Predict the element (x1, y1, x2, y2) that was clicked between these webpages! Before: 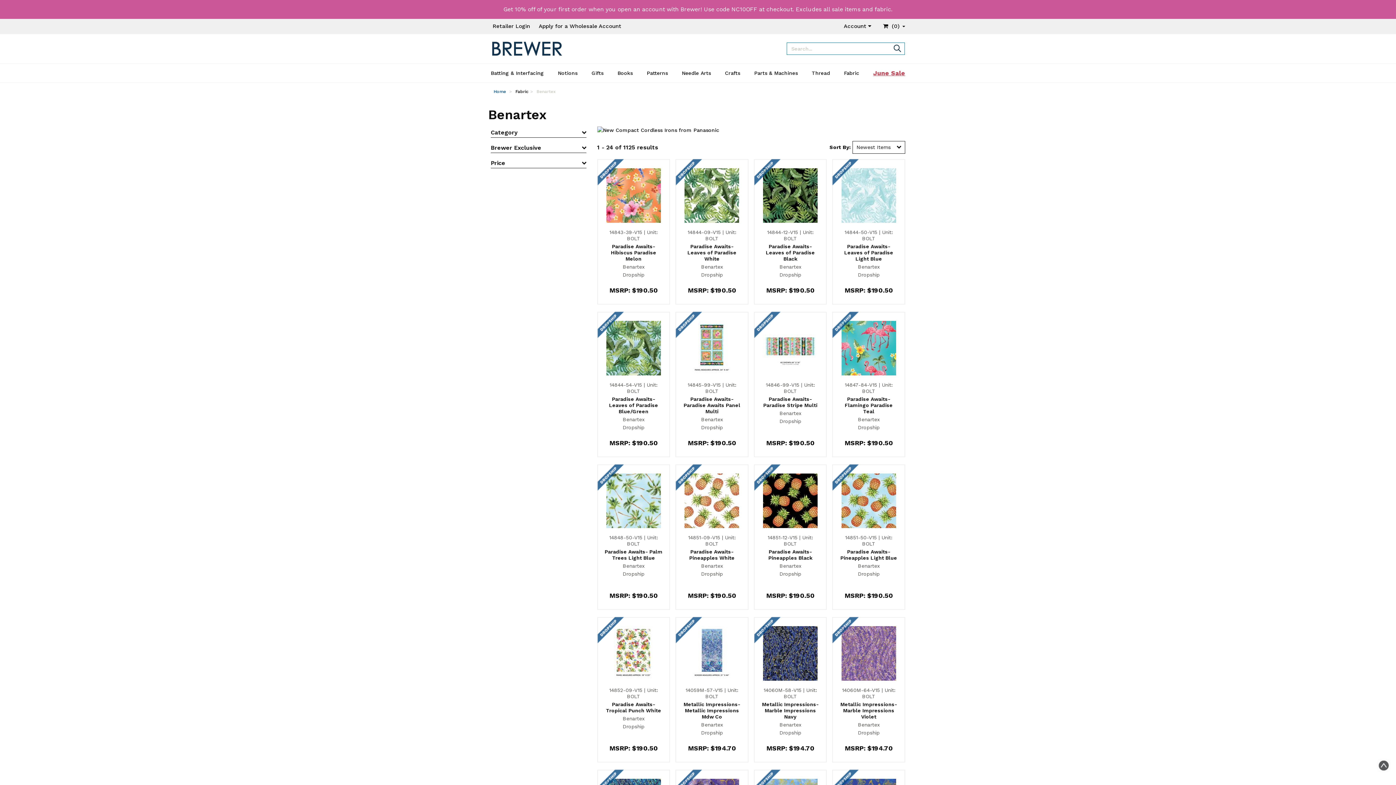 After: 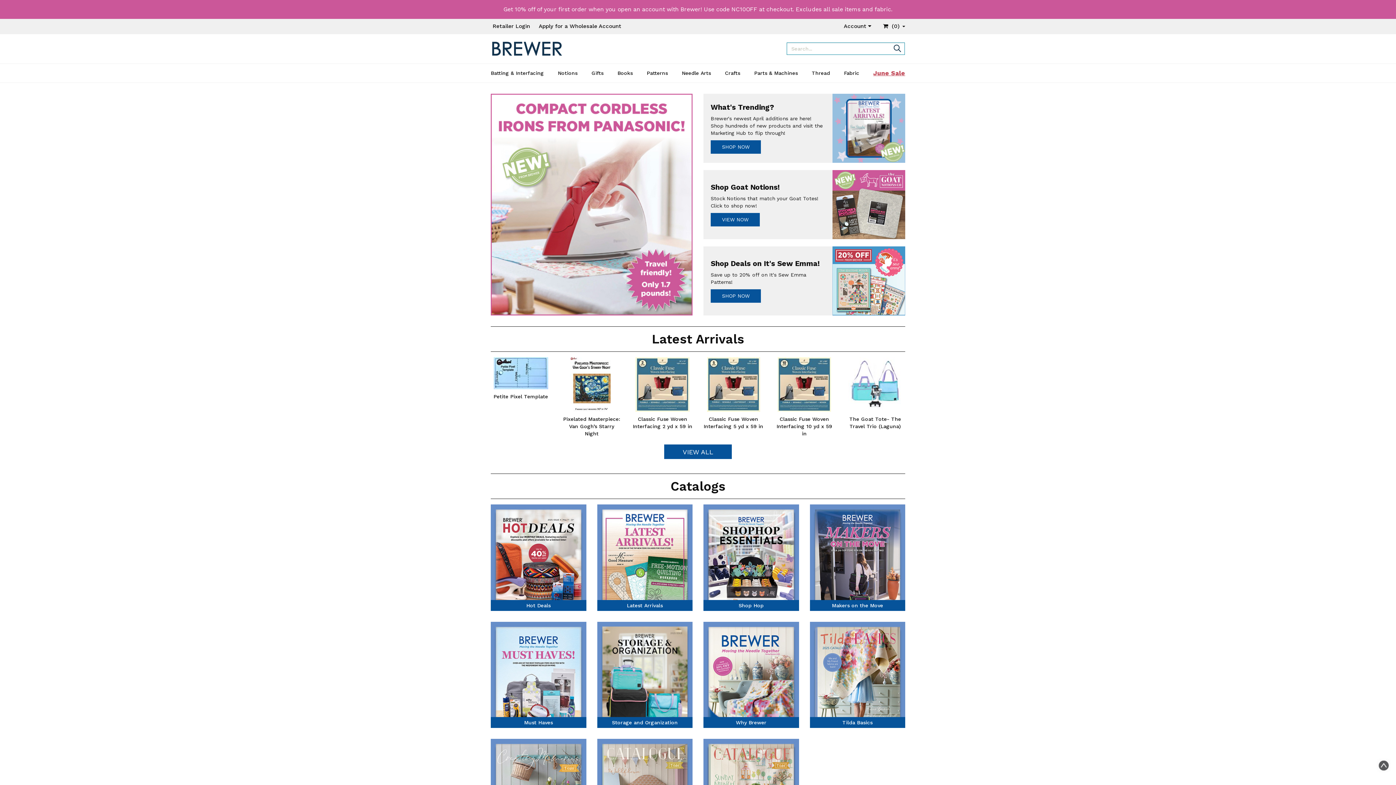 Action: label: Home bbox: (493, 89, 506, 94)